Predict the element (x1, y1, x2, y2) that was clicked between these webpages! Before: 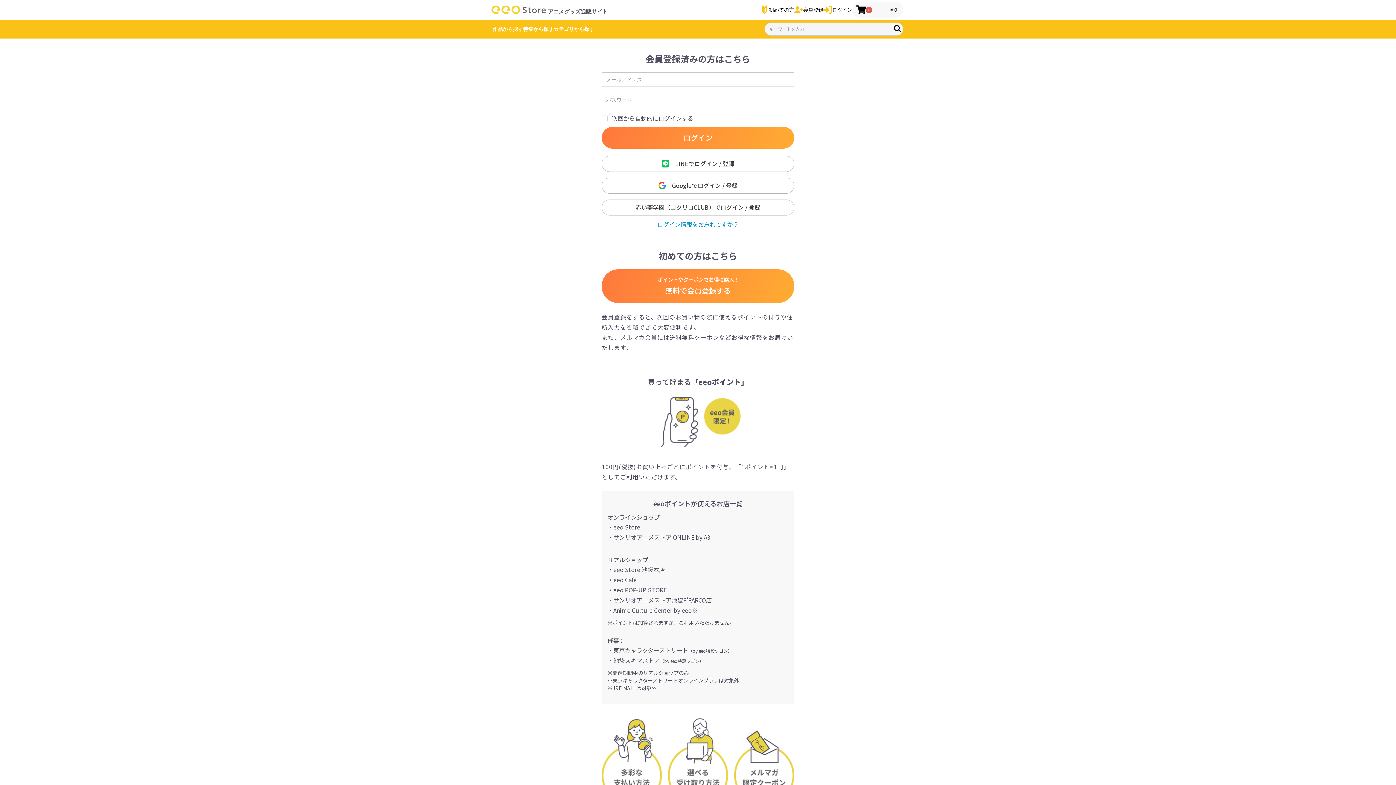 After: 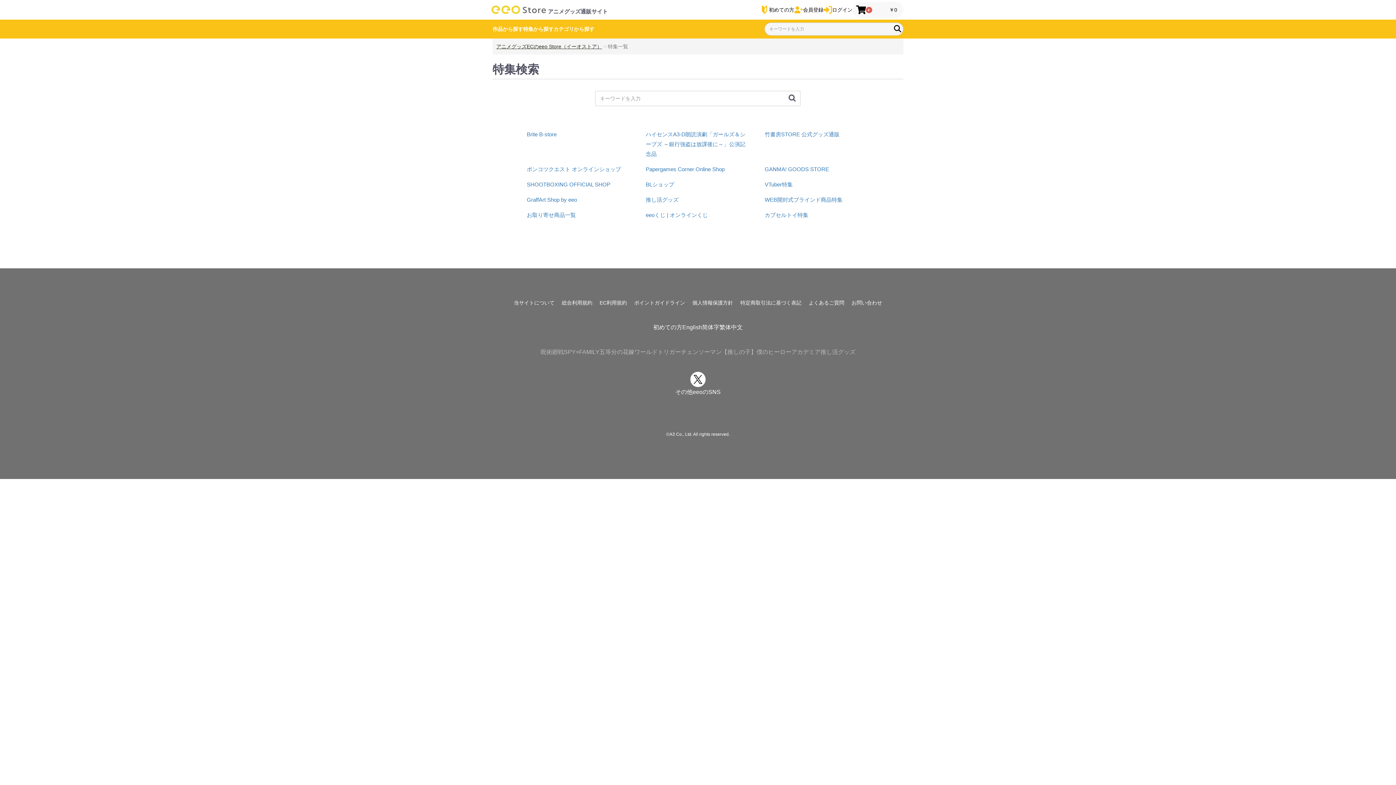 Action: bbox: (523, 22, 553, 35) label: 特集から探す